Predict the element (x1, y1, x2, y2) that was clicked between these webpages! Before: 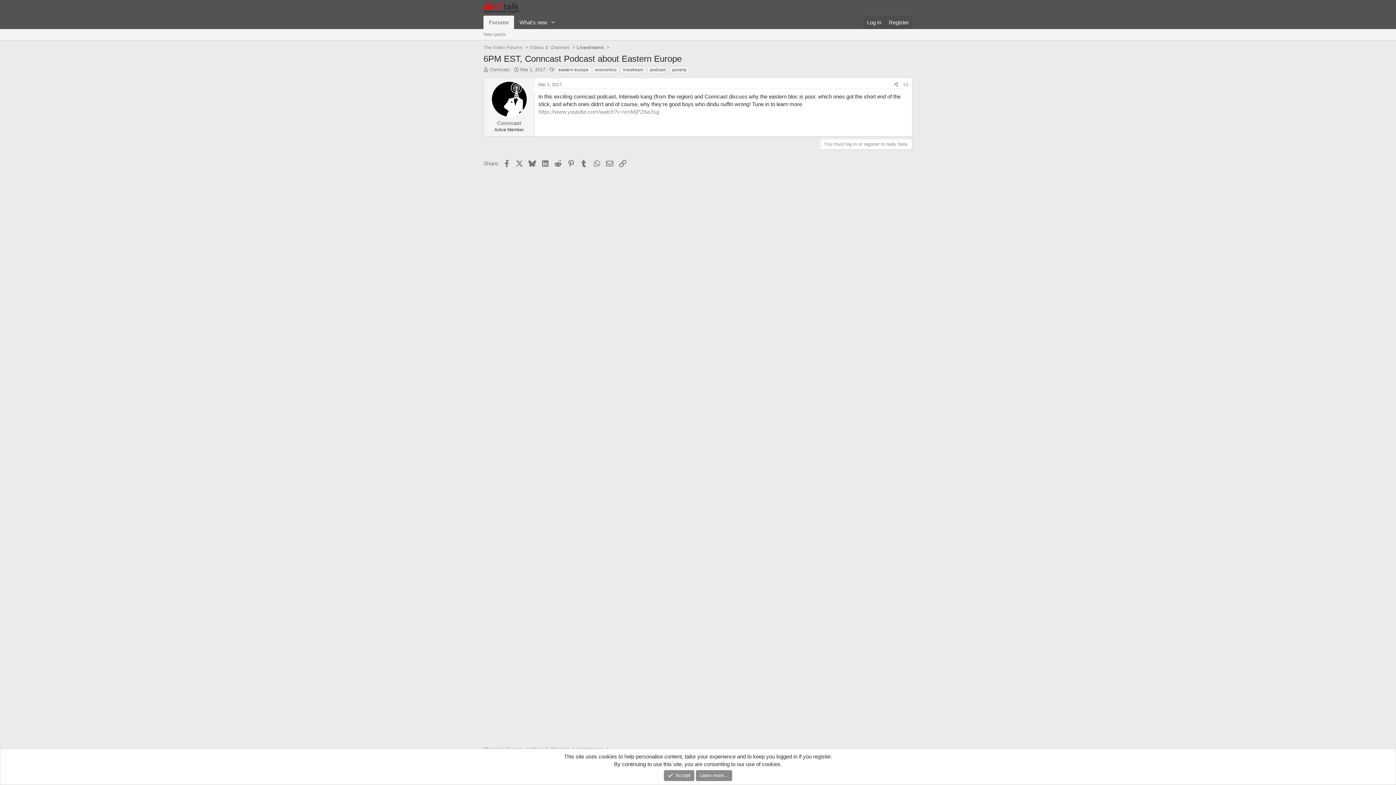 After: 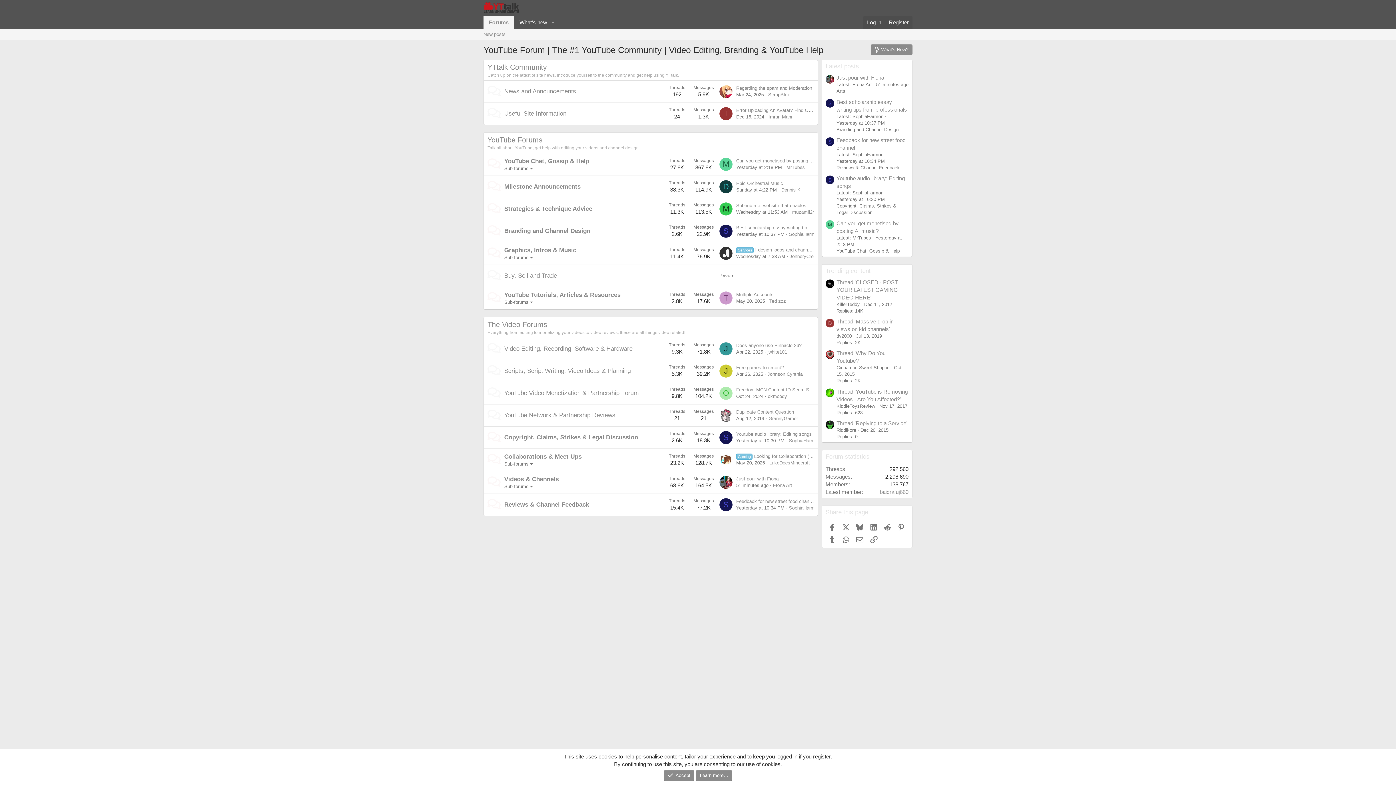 Action: bbox: (483, 6, 520, 12)